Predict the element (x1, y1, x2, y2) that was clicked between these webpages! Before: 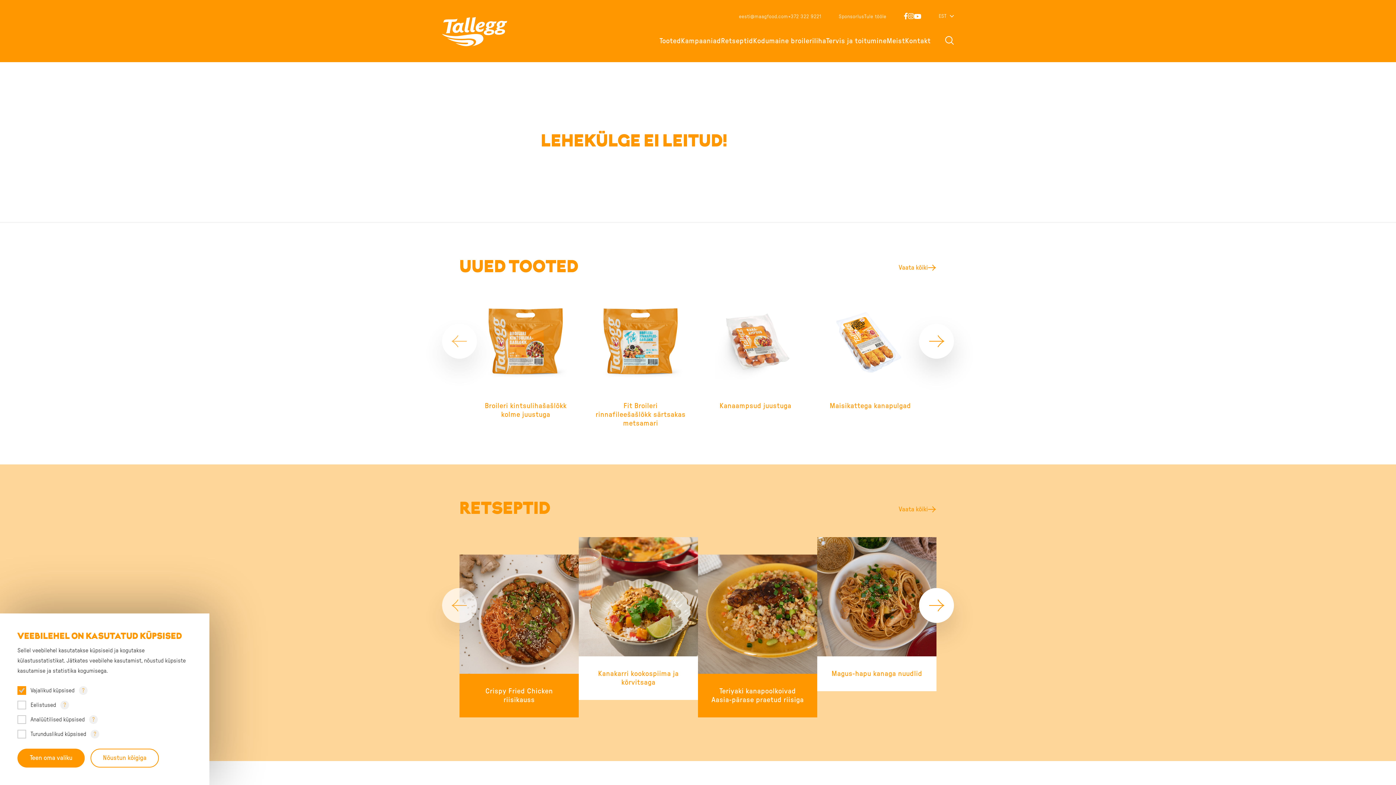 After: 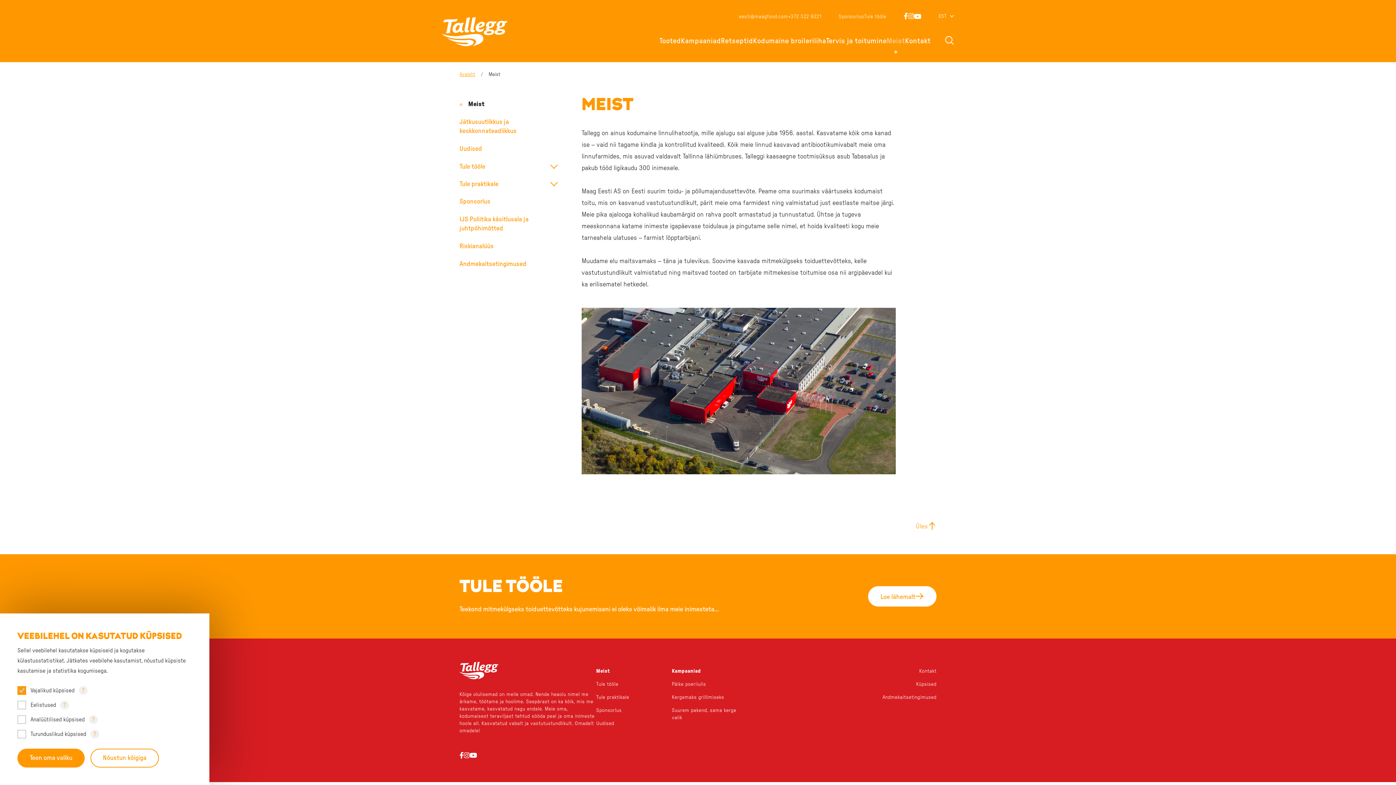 Action: label: Meist bbox: (886, 35, 905, 45)